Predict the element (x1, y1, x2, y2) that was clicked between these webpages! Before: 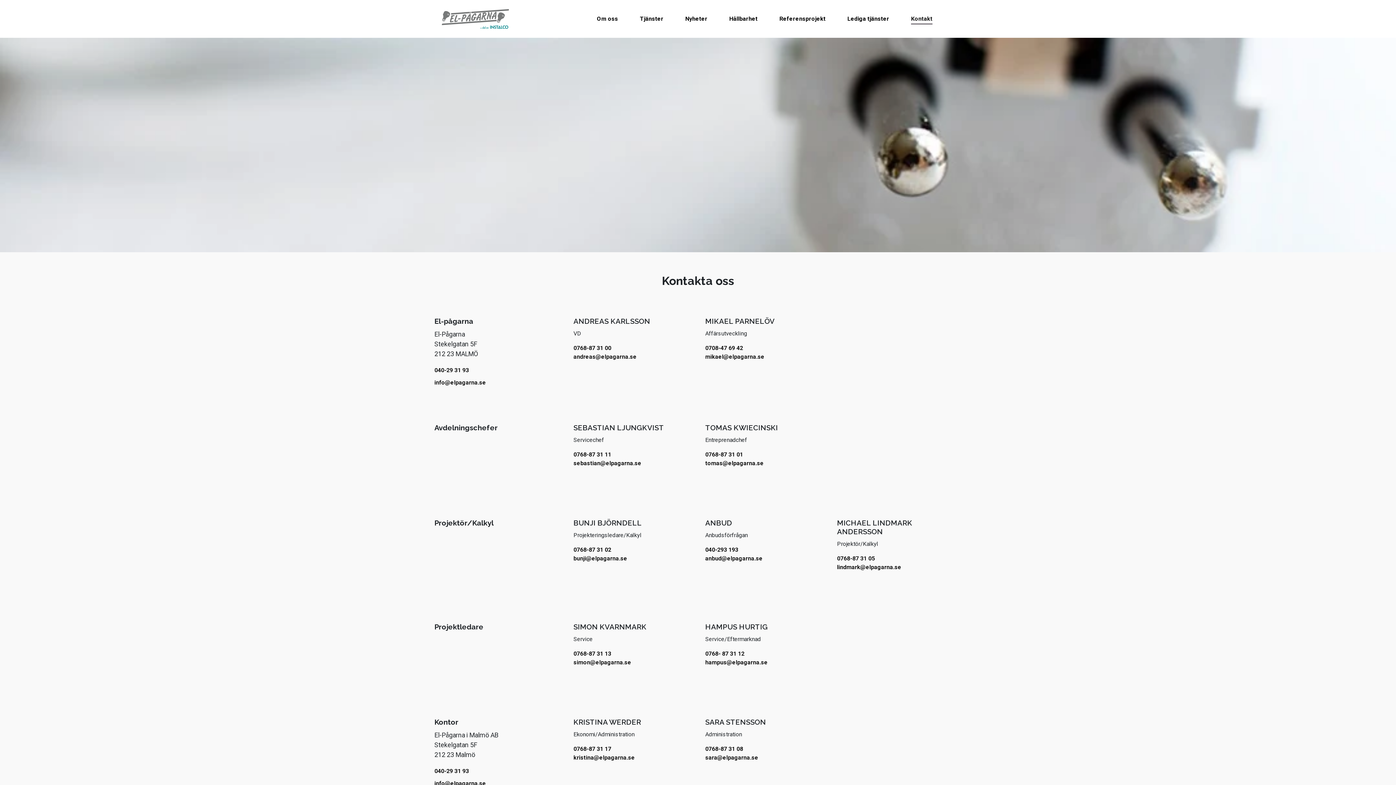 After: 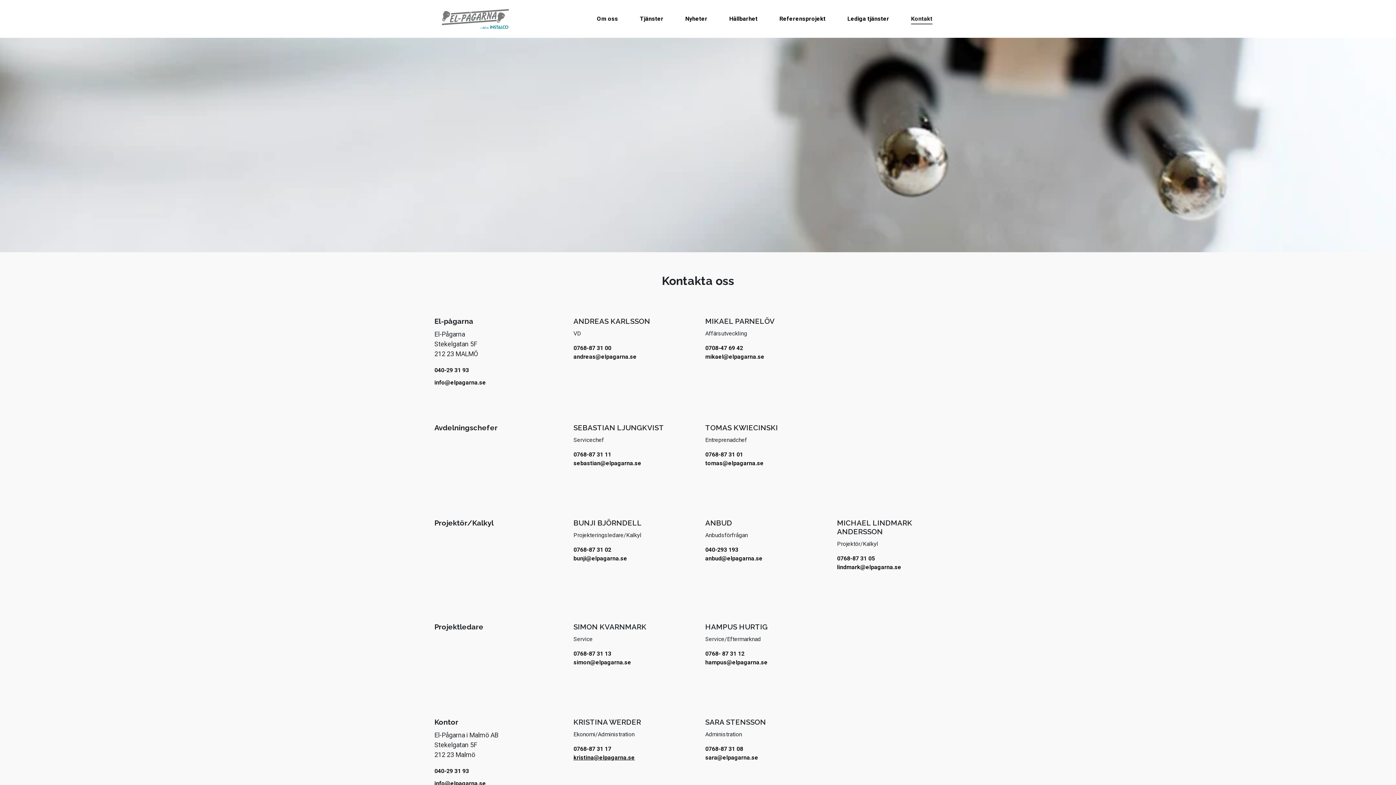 Action: bbox: (573, 754, 635, 761) label: kristina@elpagarna.se